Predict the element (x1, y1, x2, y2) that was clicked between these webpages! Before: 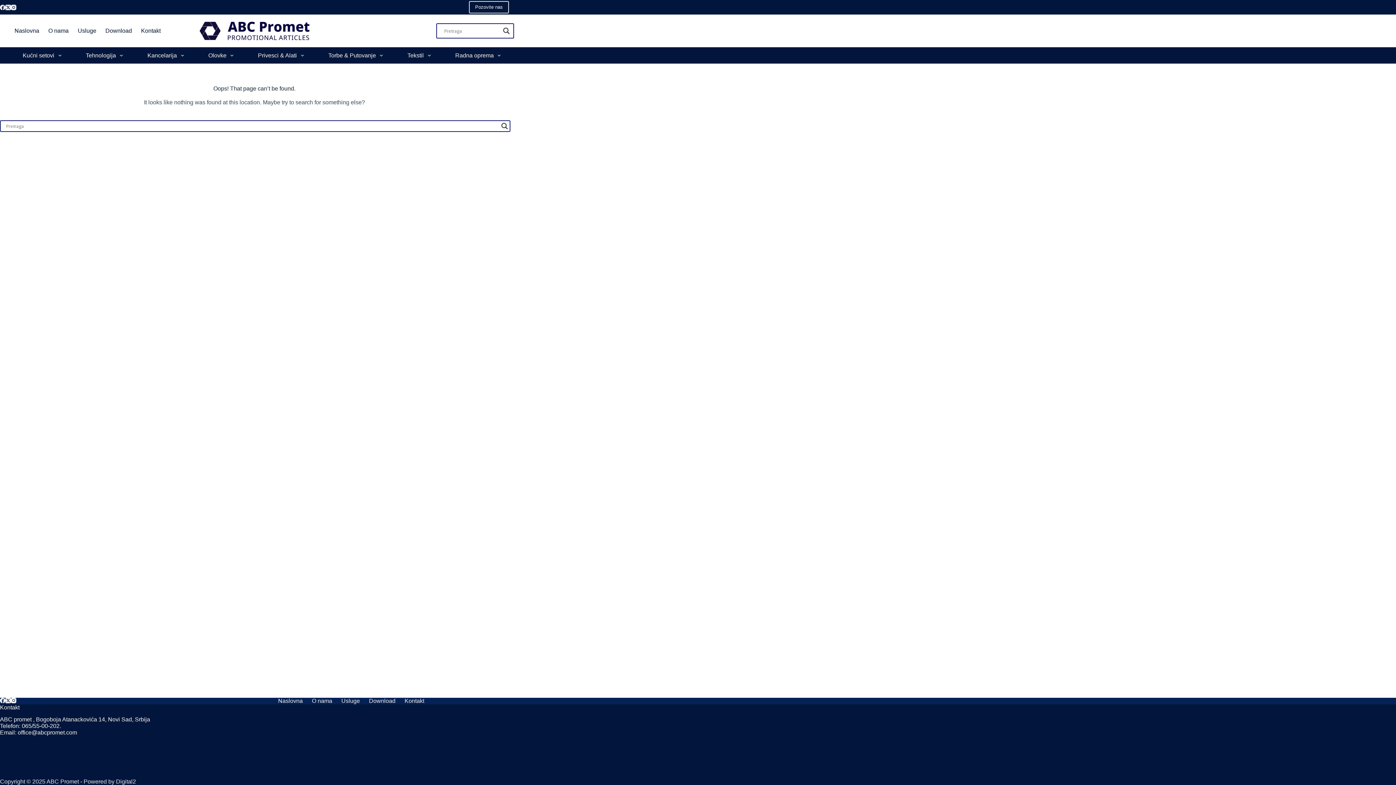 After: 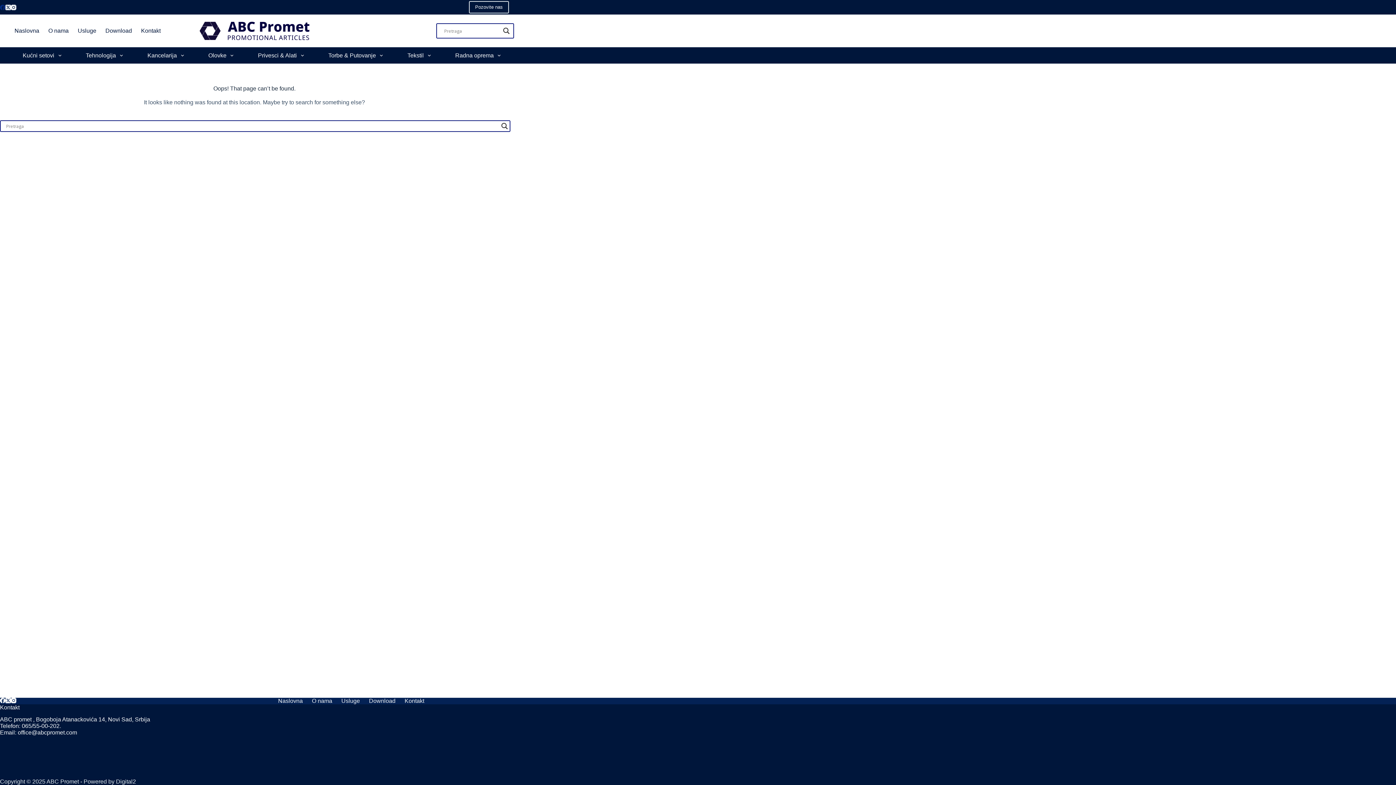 Action: label: Facebook bbox: (0, 4, 5, 10)